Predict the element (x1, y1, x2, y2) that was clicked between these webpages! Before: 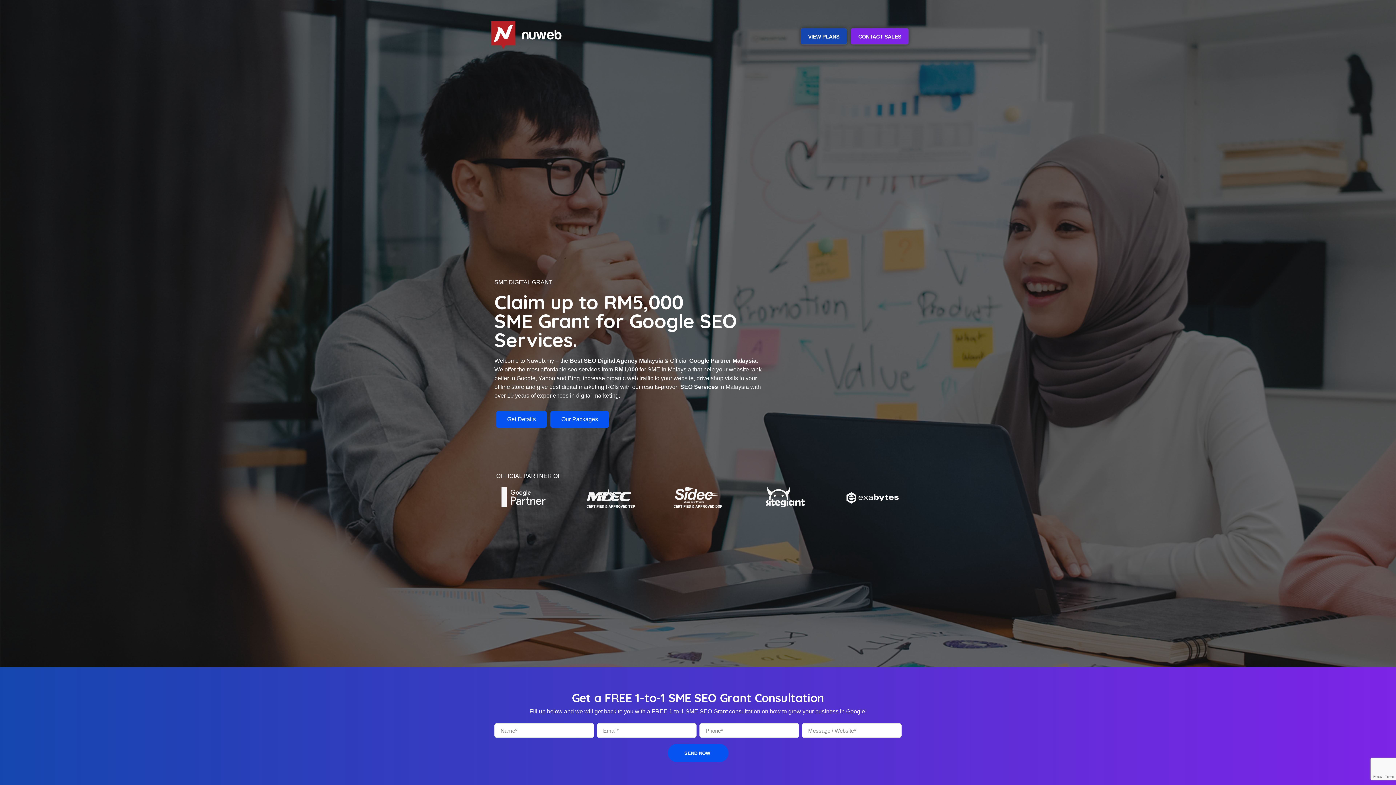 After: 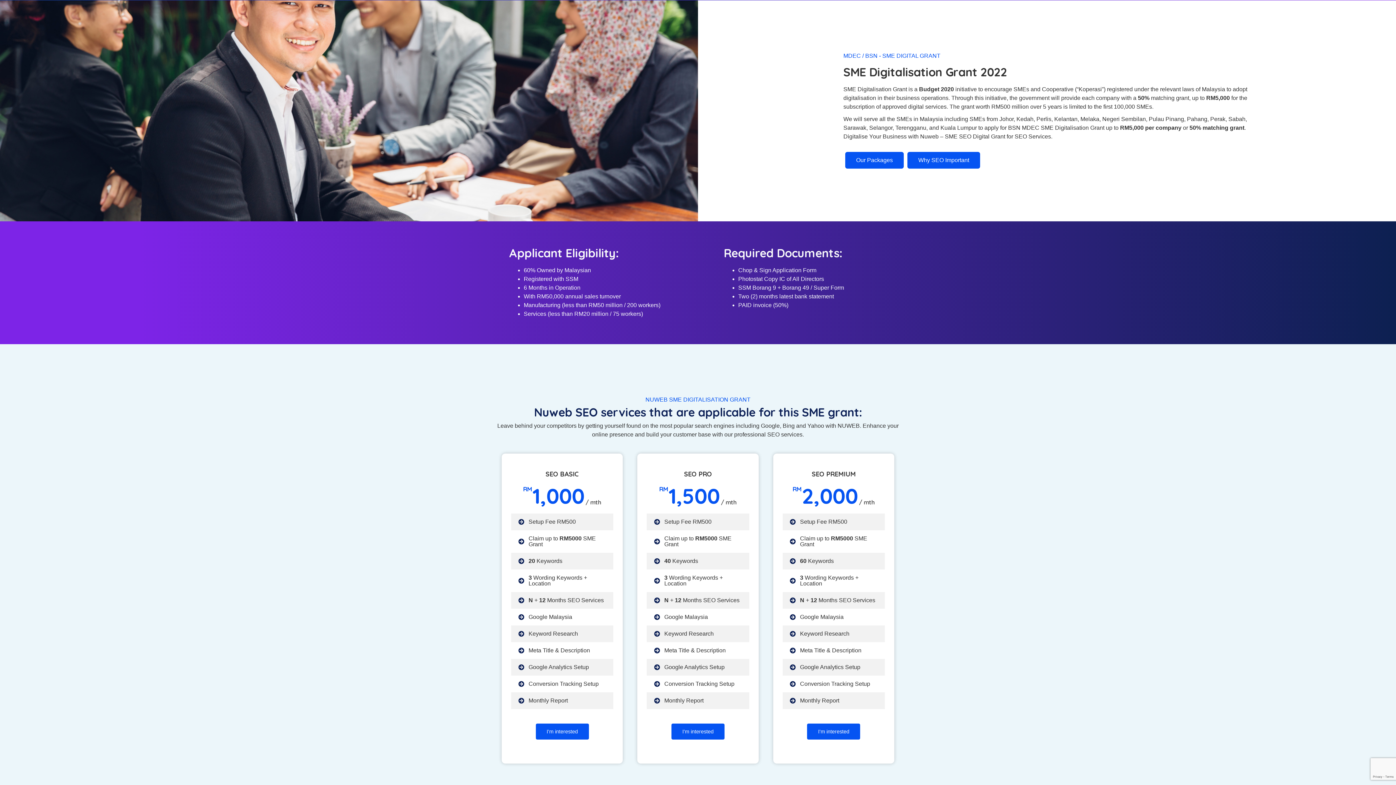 Action: label: Get Details bbox: (496, 411, 546, 427)